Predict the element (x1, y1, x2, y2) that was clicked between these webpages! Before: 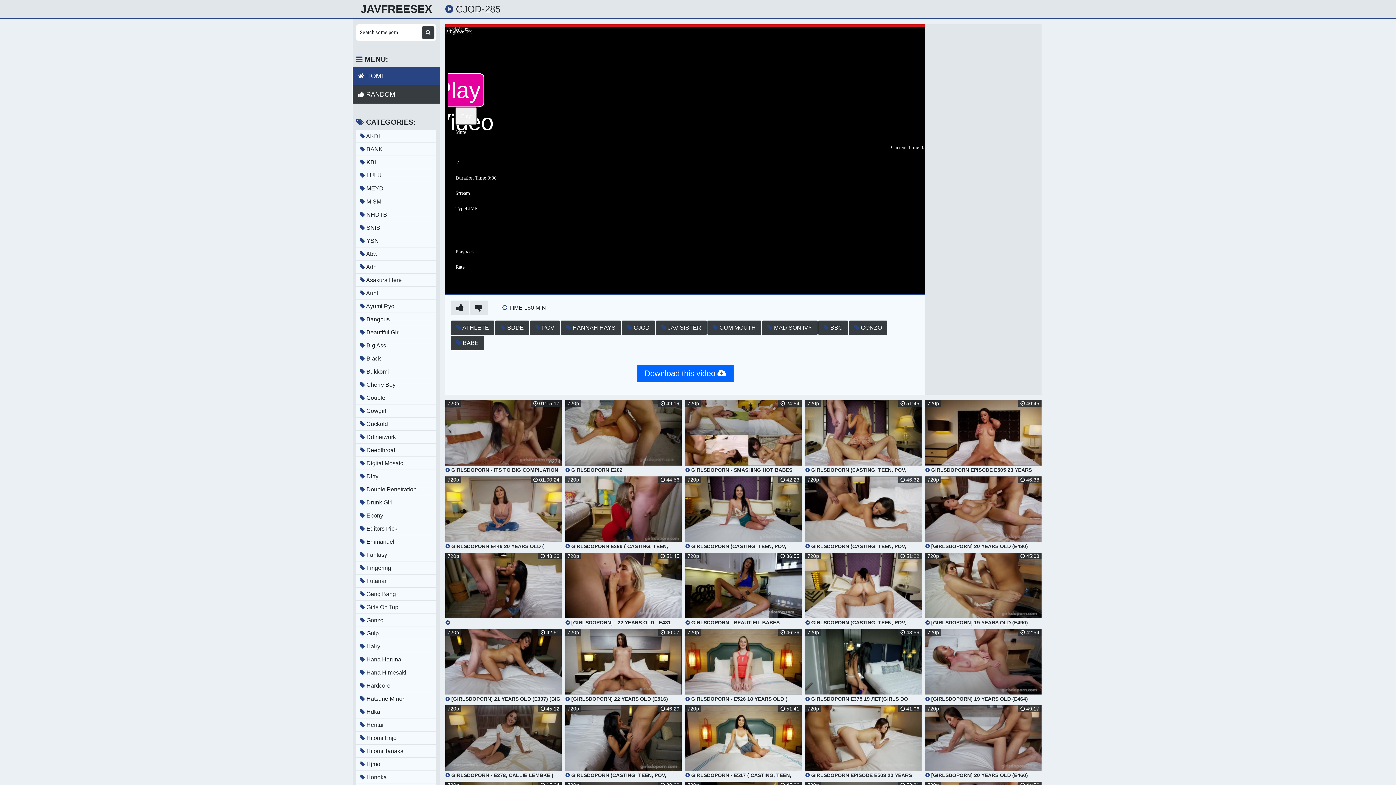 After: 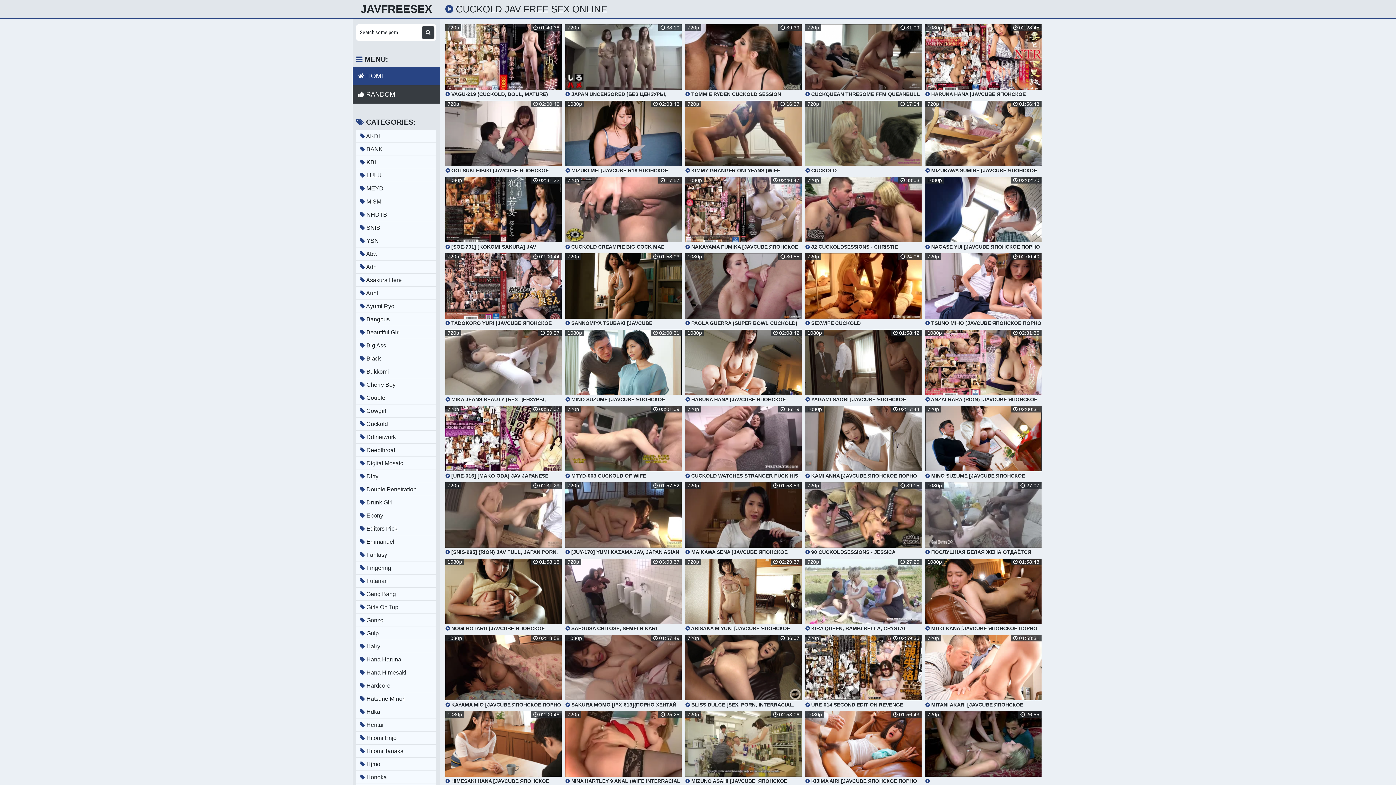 Action: bbox: (356, 417, 436, 430) label:  Cuckold